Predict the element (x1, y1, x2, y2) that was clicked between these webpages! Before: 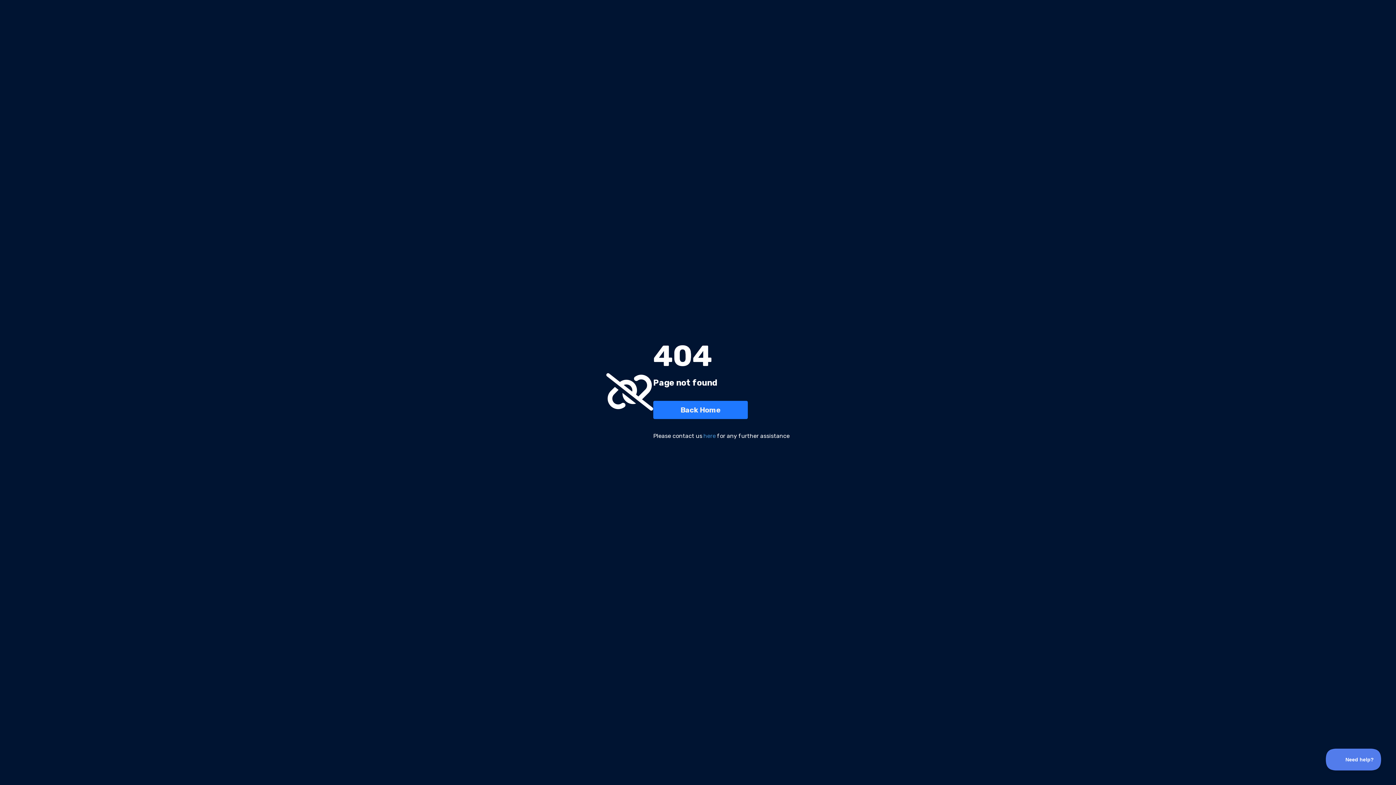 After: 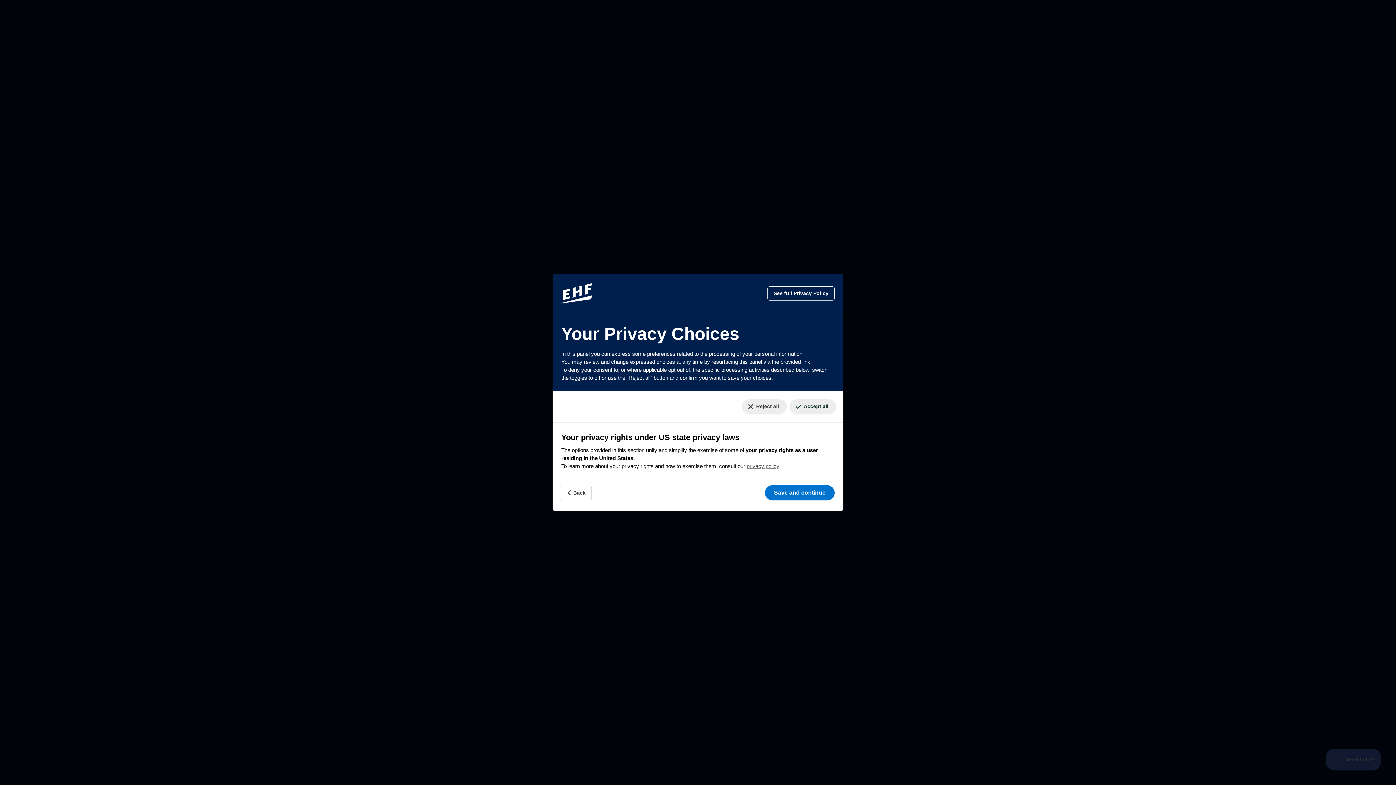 Action: bbox: (1384, 777, 1390, 779) label: Your consent preferences for tracking technologies